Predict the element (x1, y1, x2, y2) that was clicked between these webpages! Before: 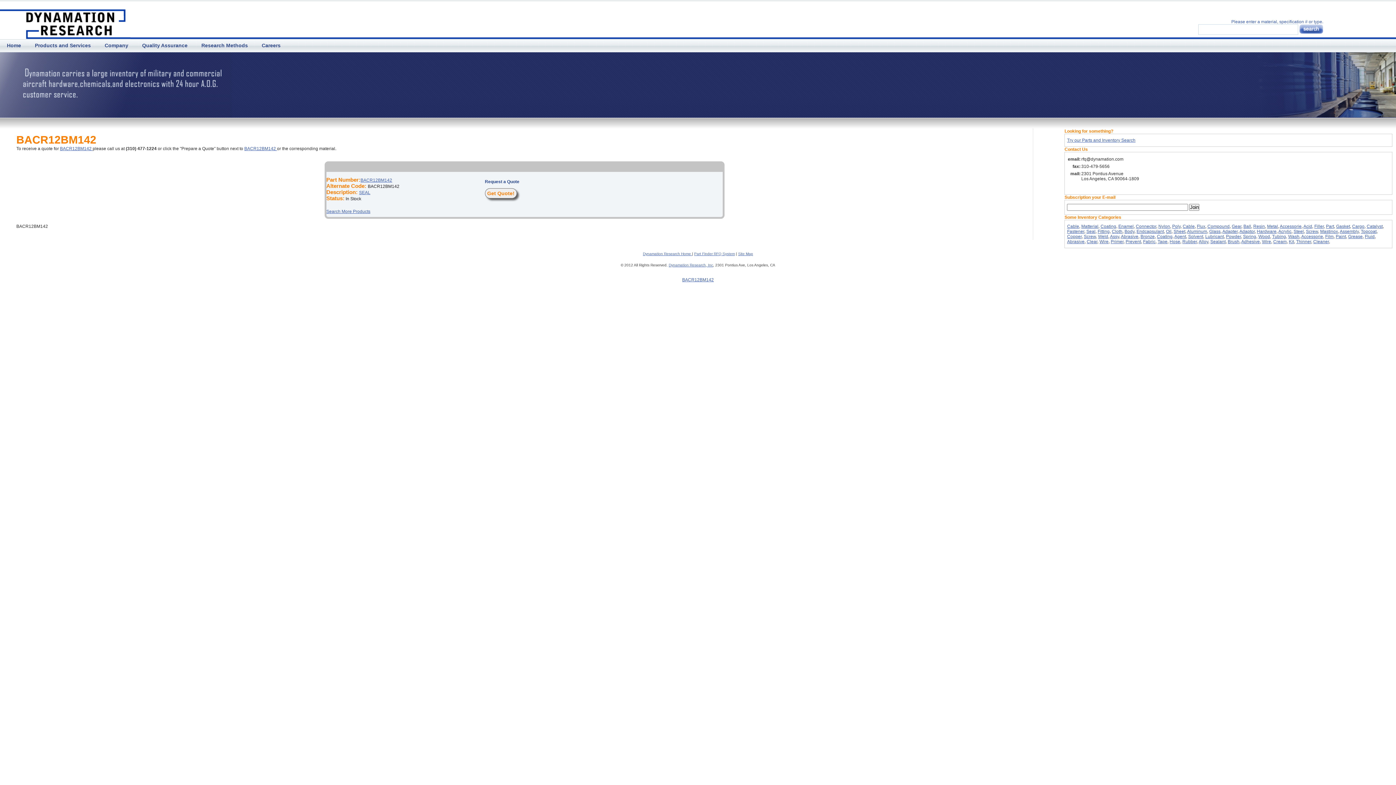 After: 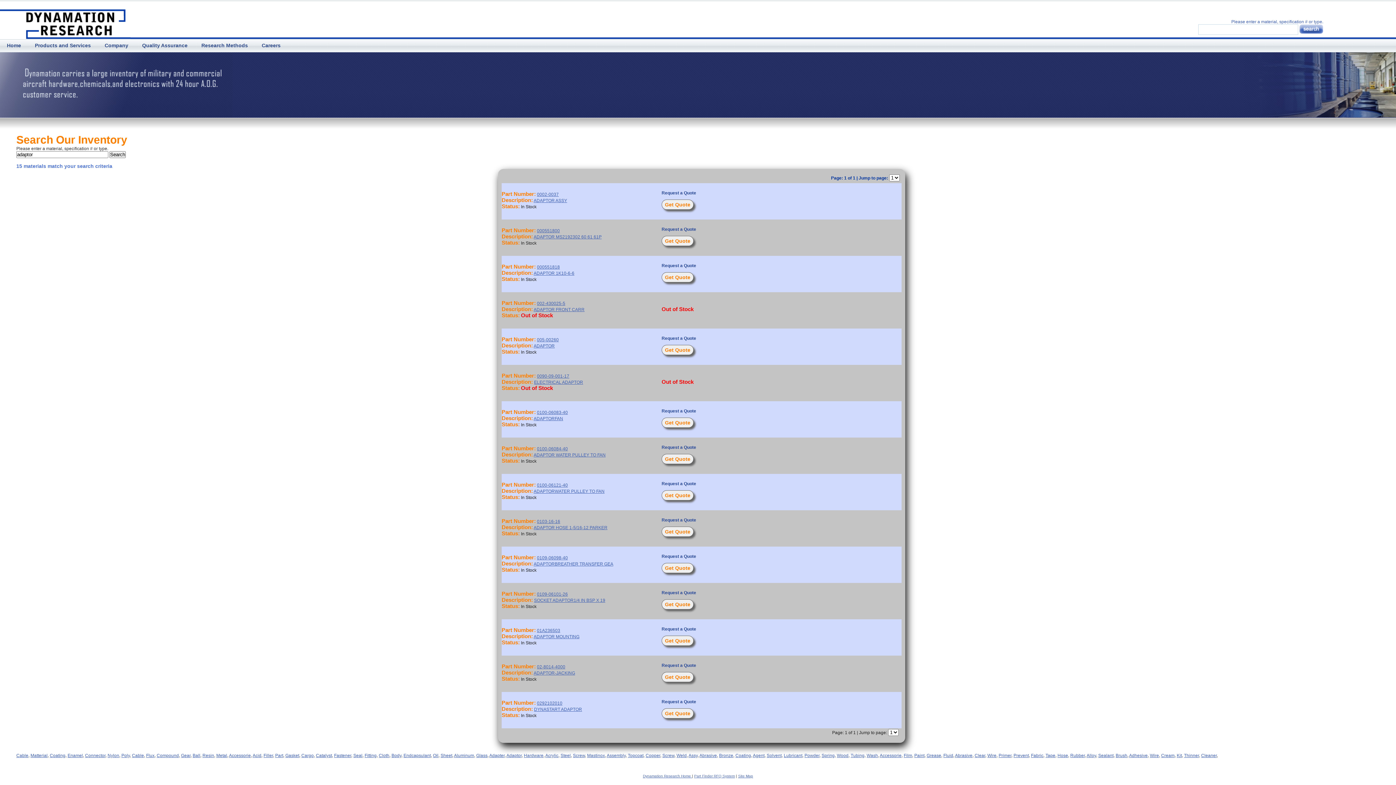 Action: label: Adaptor bbox: (1239, 229, 1255, 234)